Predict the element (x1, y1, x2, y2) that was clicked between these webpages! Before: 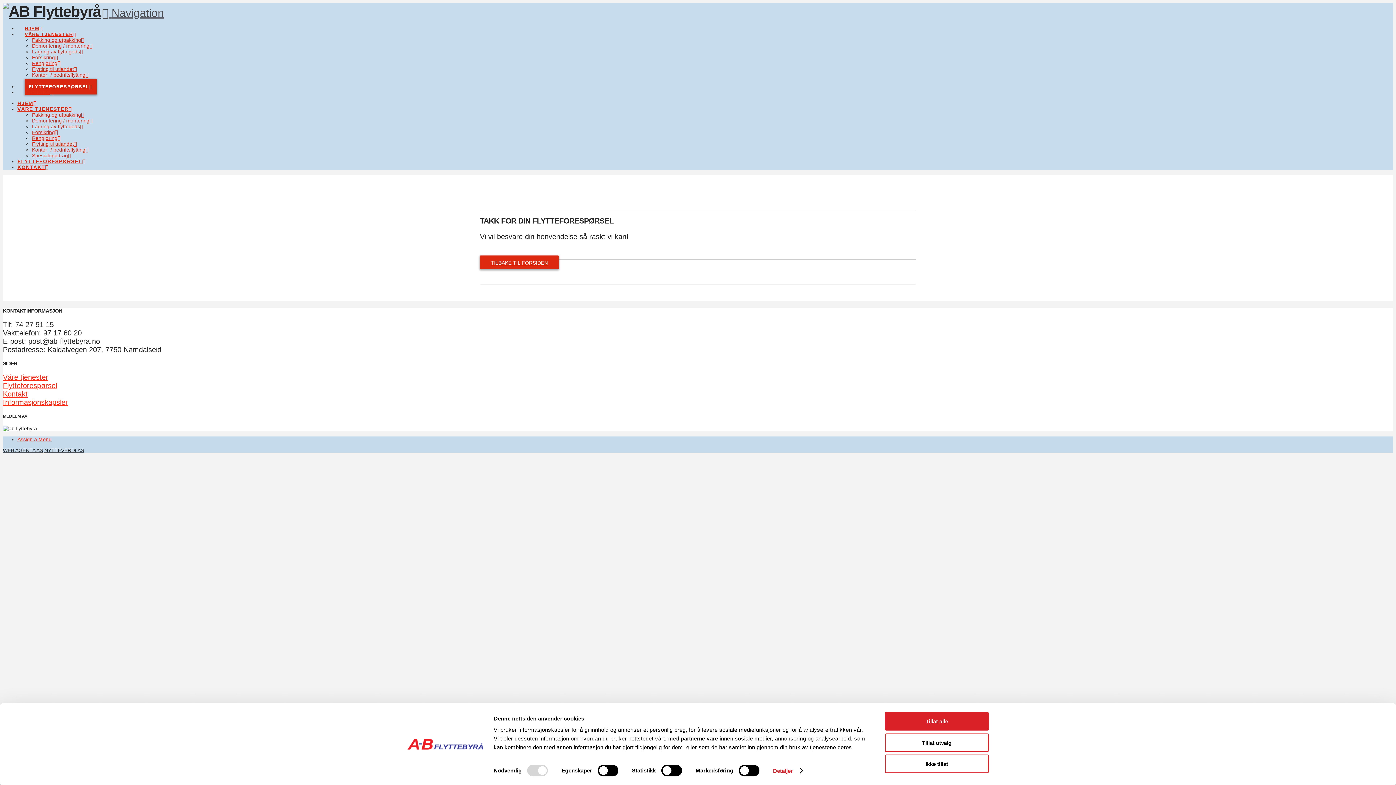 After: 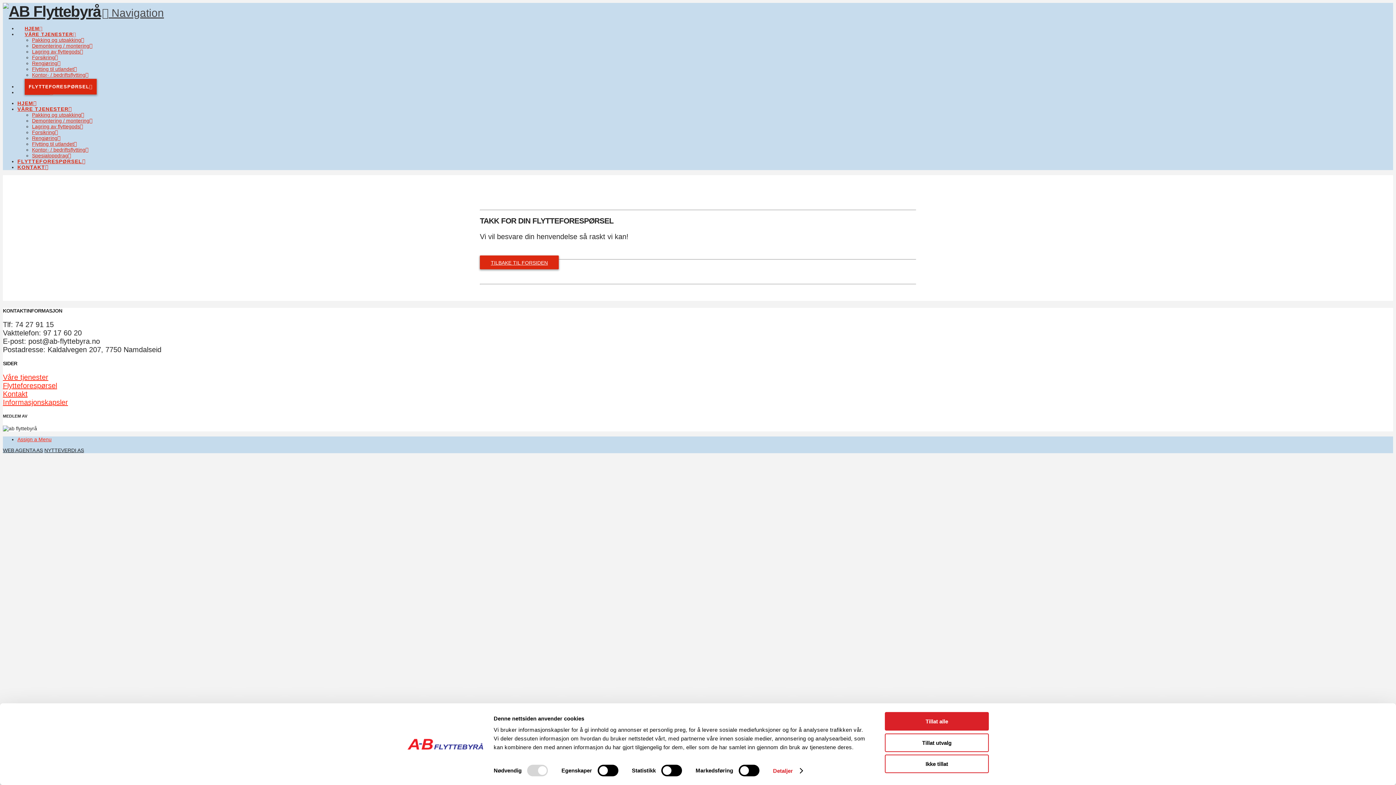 Action: bbox: (102, 6, 163, 18) label:  Navigation